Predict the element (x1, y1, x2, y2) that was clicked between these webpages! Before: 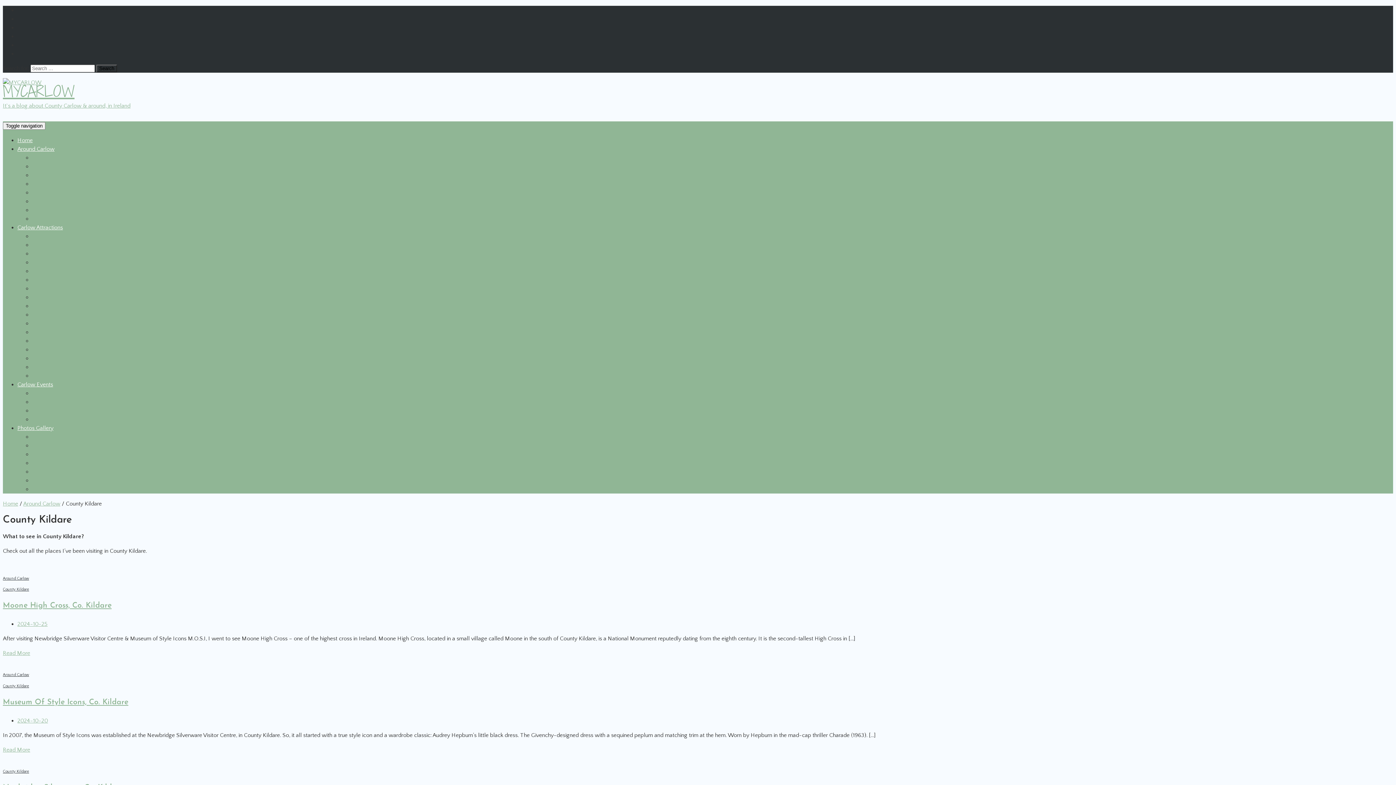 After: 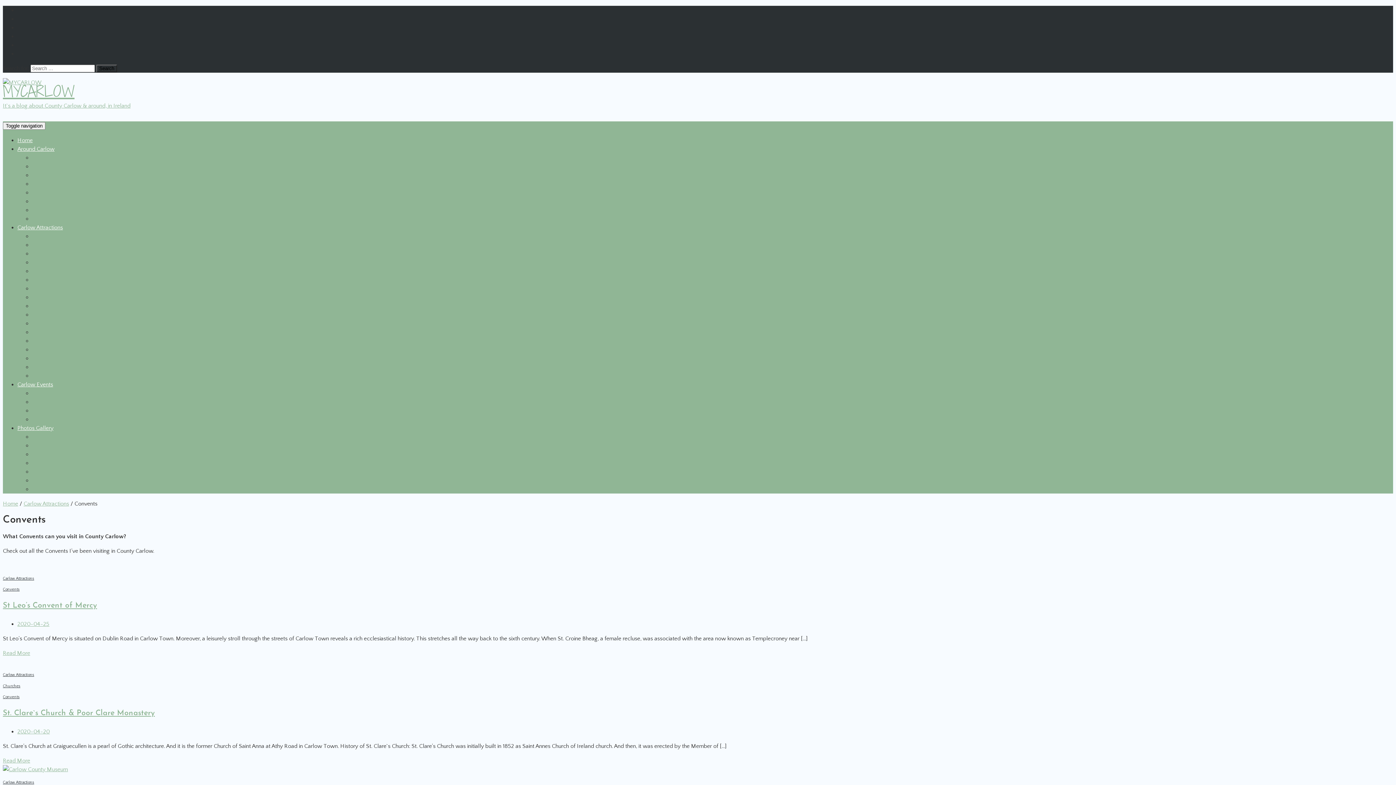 Action: bbox: (32, 259, 54, 265) label: Convents